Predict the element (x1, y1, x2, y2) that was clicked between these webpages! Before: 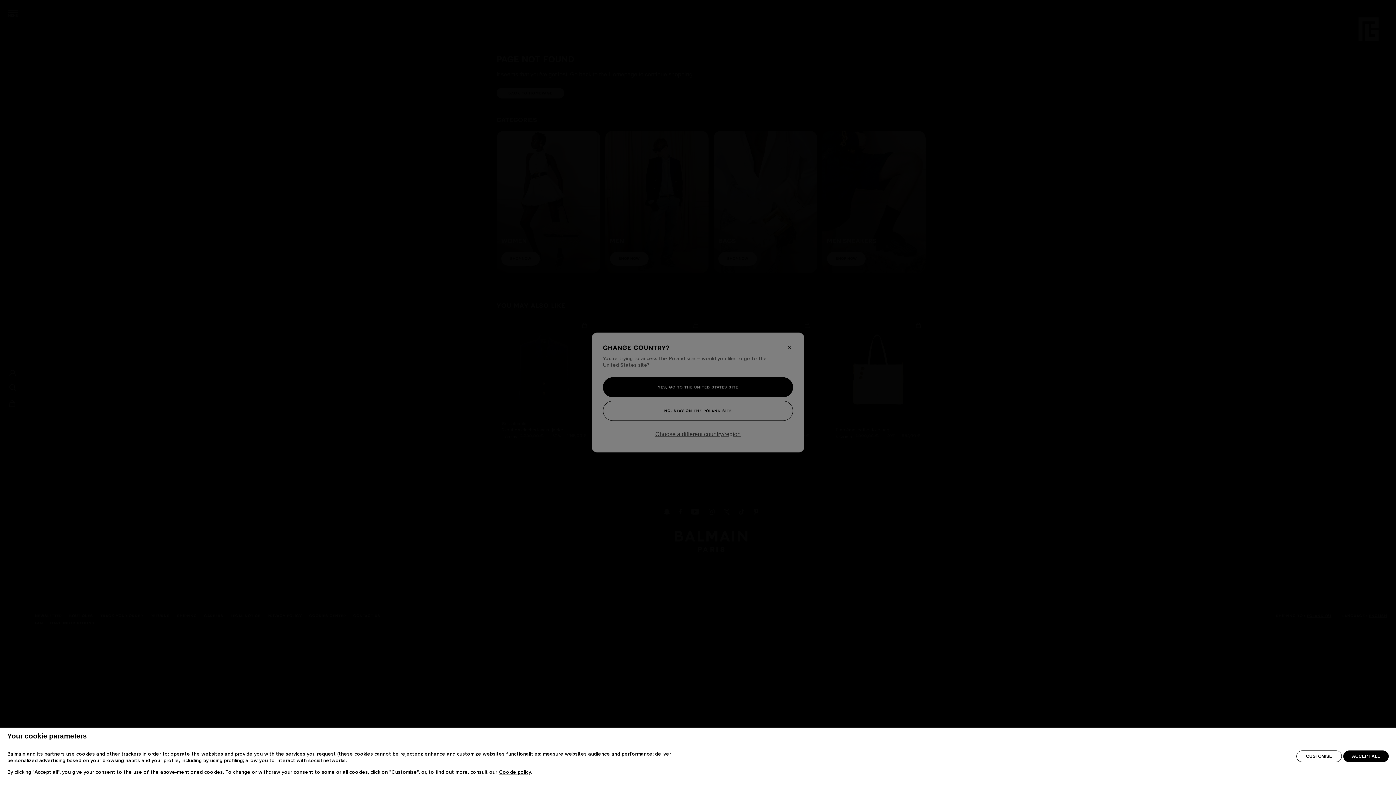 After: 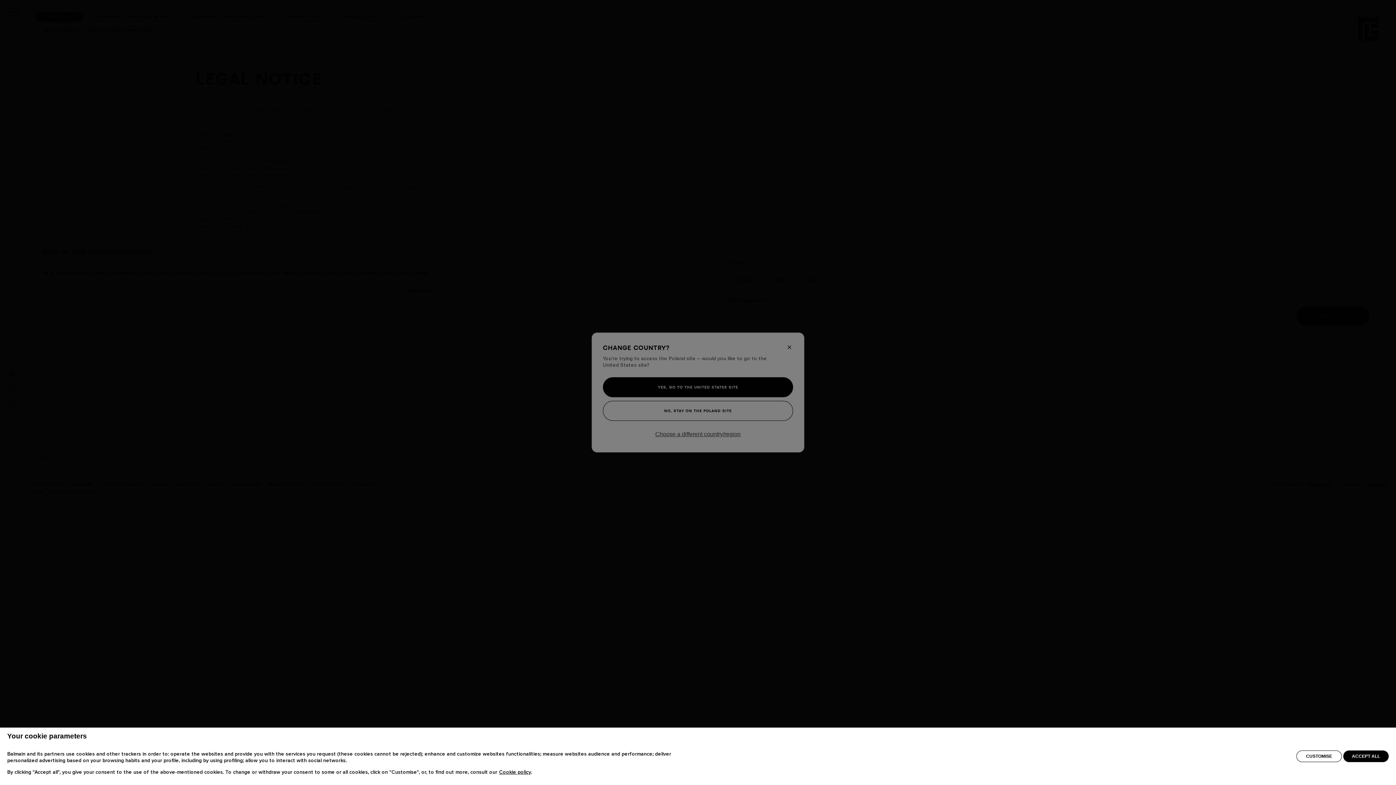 Action: bbox: (499, 770, 531, 775) label: Cookie policy